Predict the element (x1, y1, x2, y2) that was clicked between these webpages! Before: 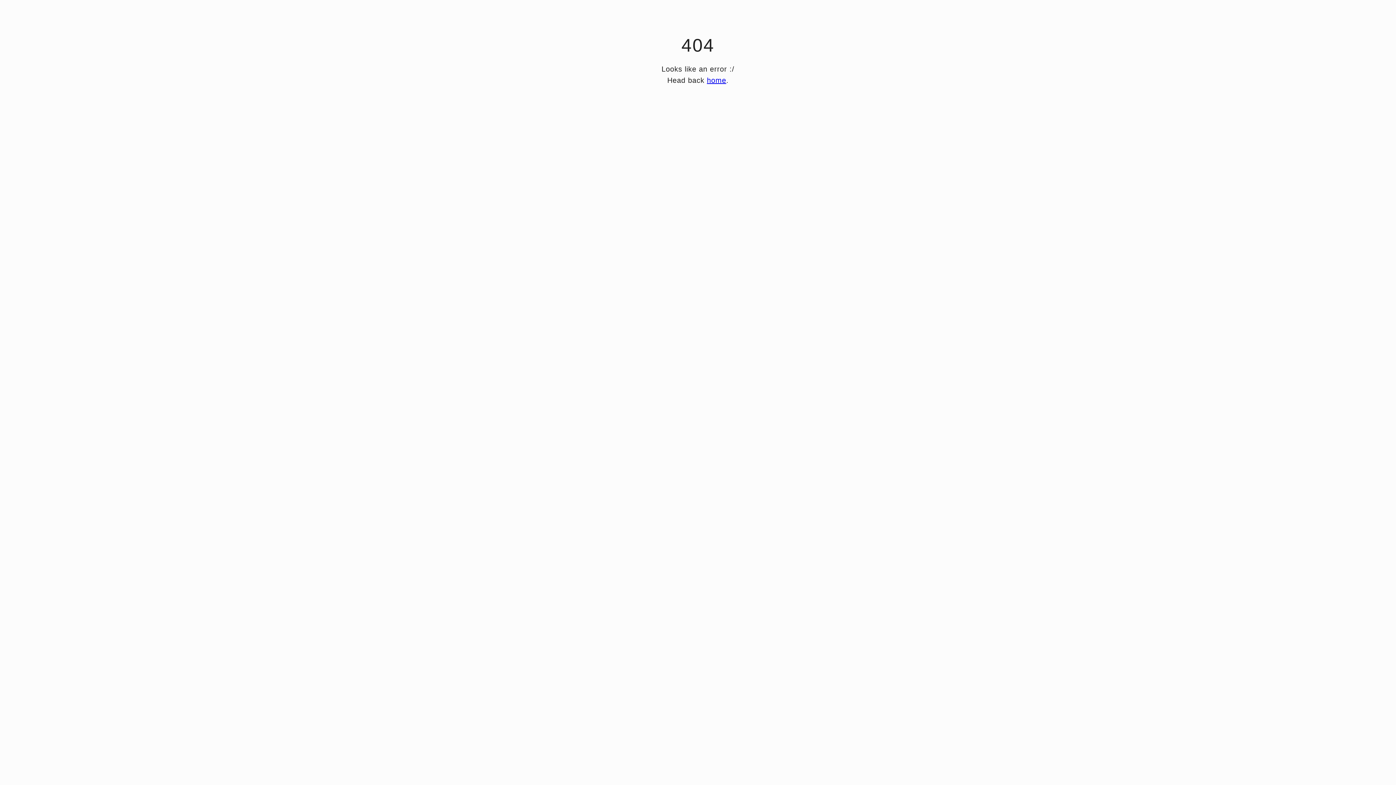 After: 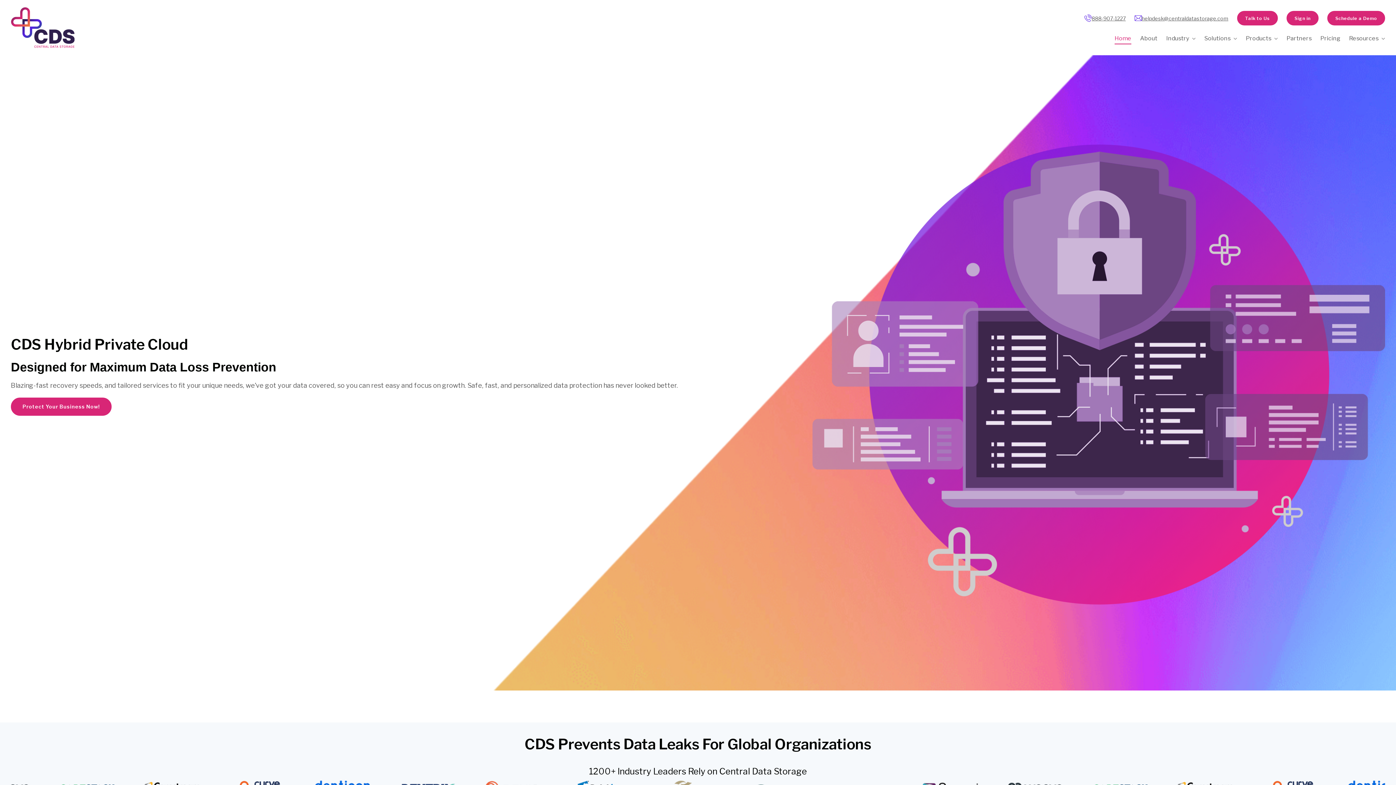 Action: label: home bbox: (707, 76, 726, 84)